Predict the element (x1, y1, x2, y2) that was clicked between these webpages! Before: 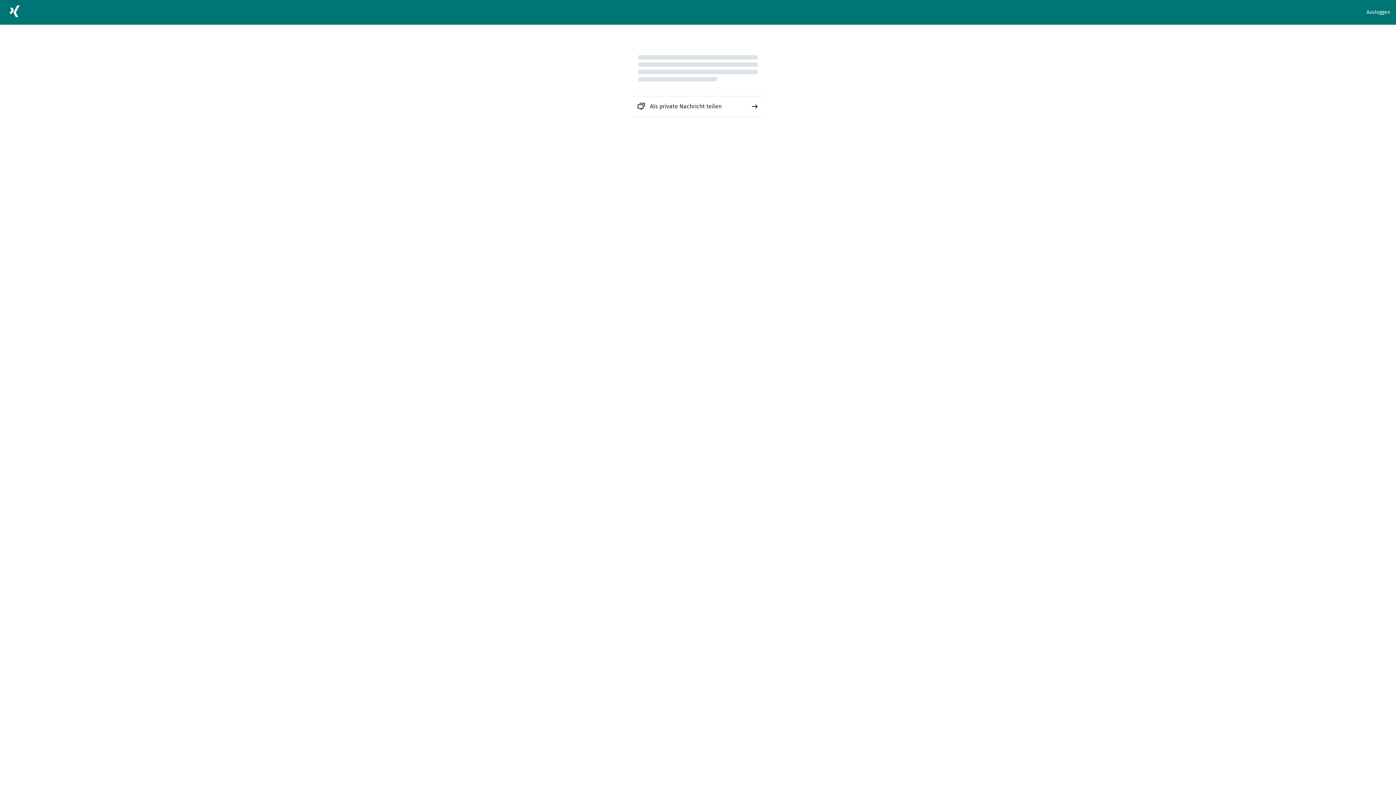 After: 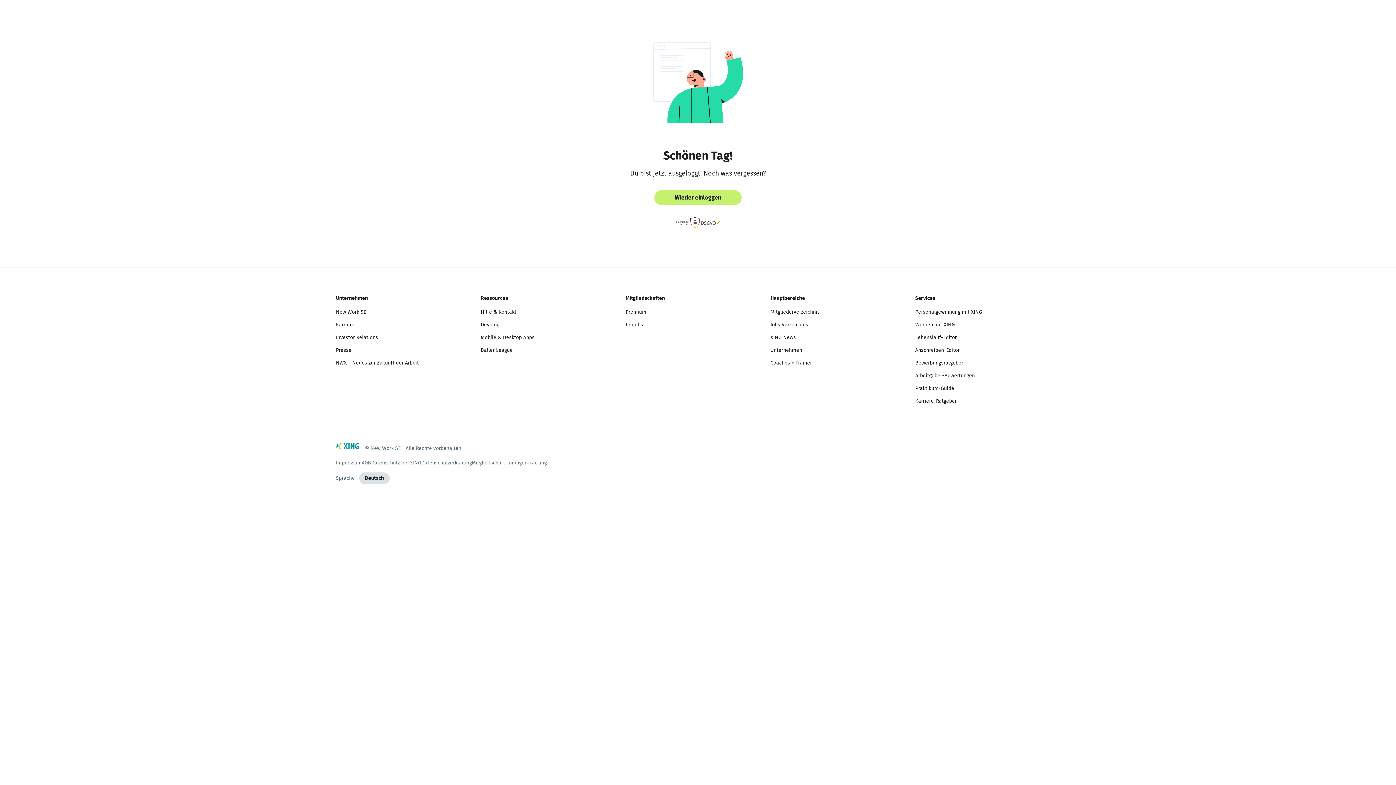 Action: label: Ausloggen bbox: (1366, 8, 1390, 16)